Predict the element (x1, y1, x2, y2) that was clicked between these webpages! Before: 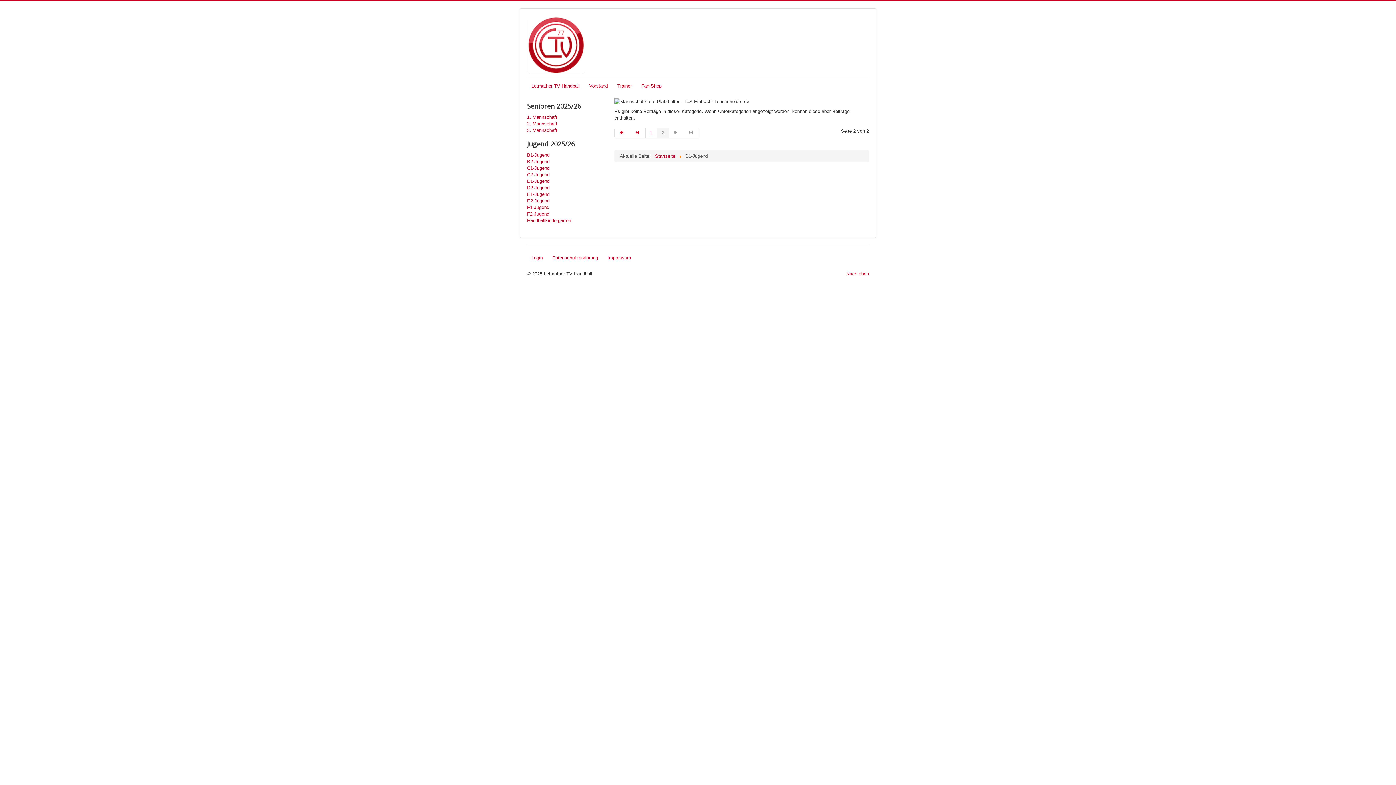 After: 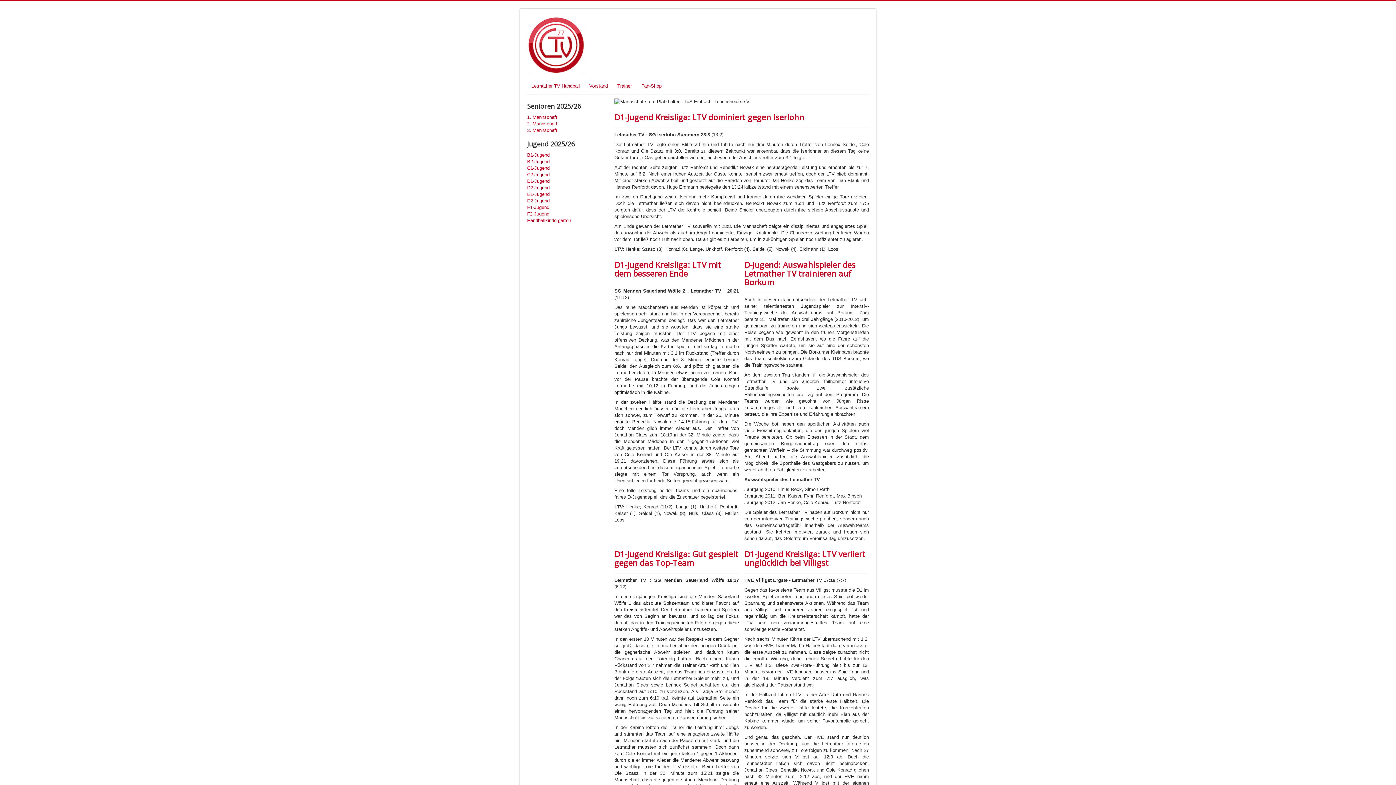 Action: label: Zur Seite start wechseln bbox: (614, 127, 630, 138)